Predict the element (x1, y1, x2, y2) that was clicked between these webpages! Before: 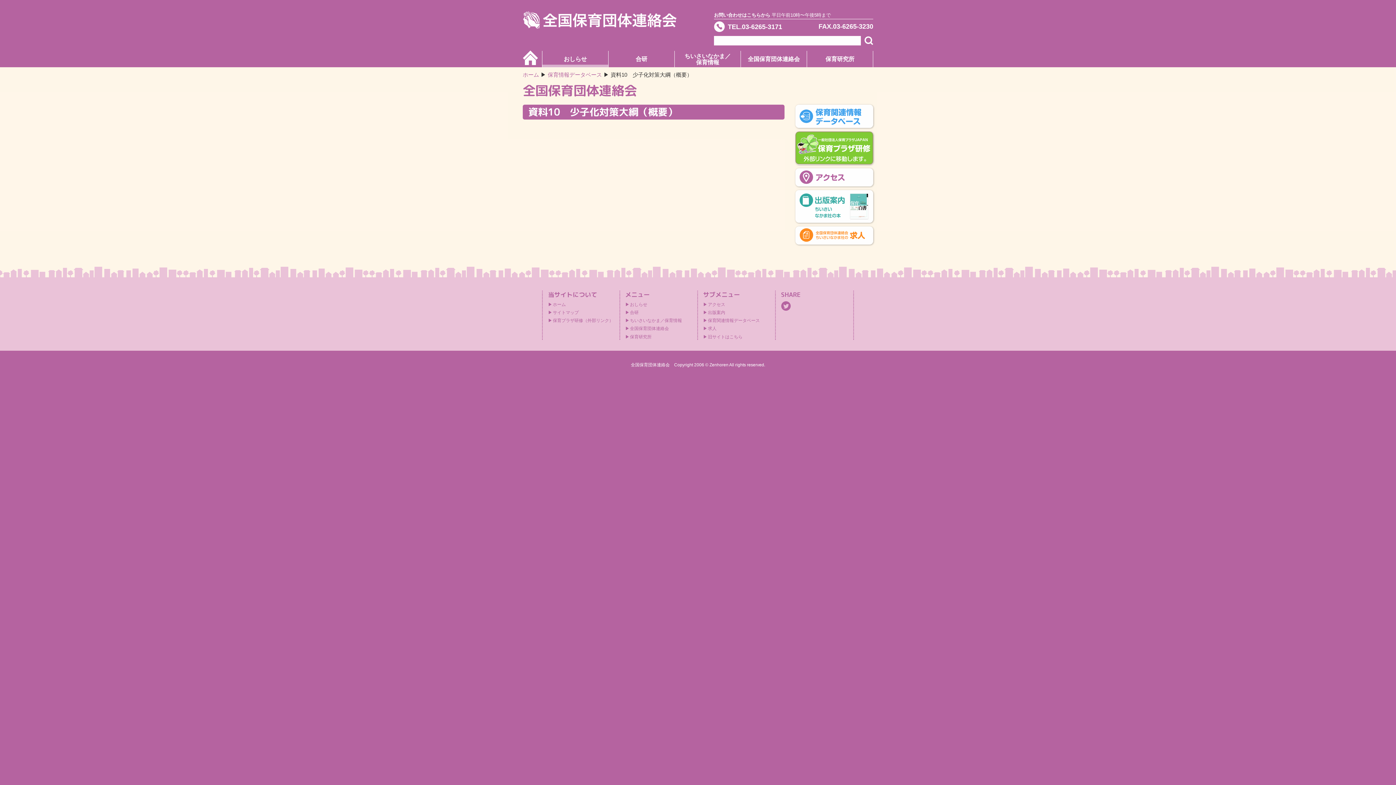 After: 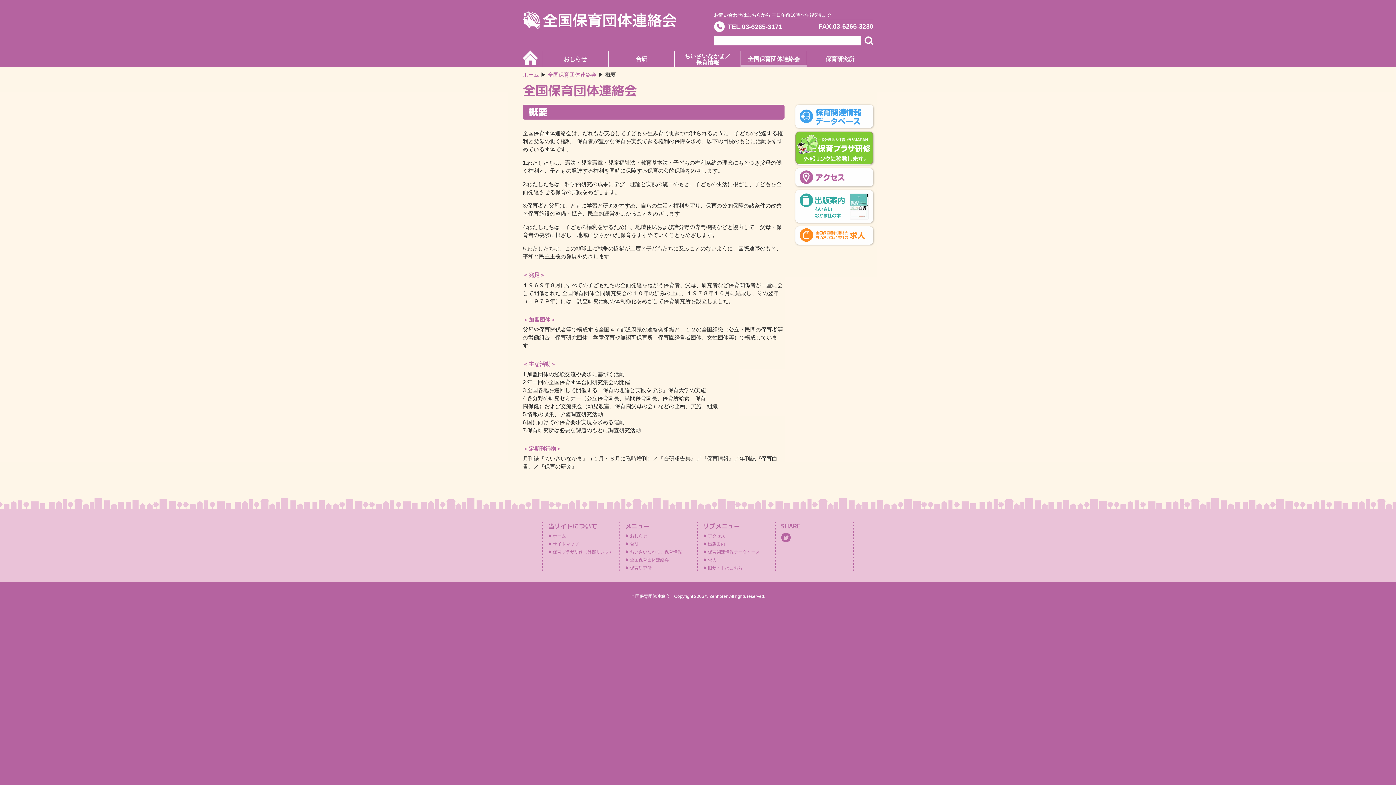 Action: label: 全国保育団体連絡会 bbox: (630, 326, 669, 331)